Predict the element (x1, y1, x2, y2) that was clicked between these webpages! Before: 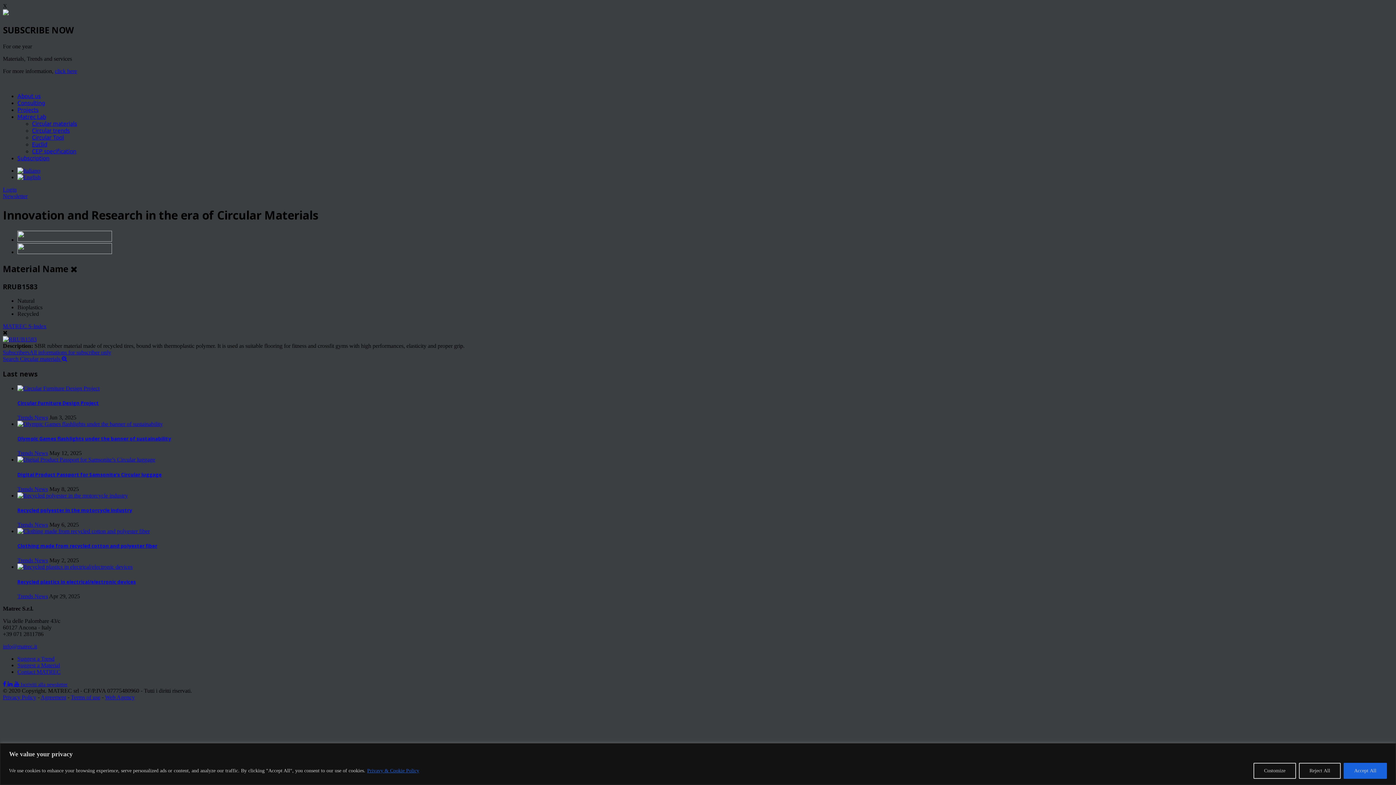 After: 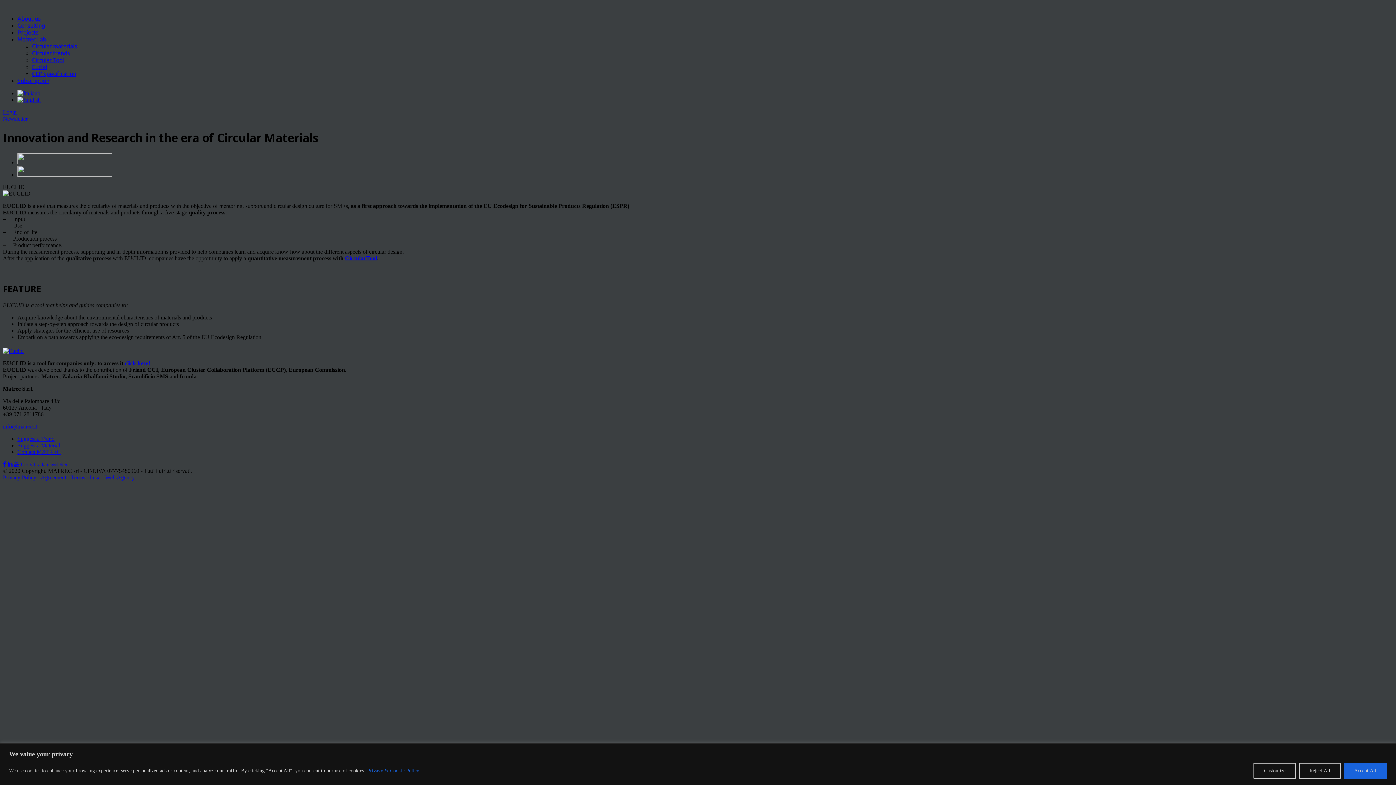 Action: label: Euclid bbox: (32, 141, 47, 147)